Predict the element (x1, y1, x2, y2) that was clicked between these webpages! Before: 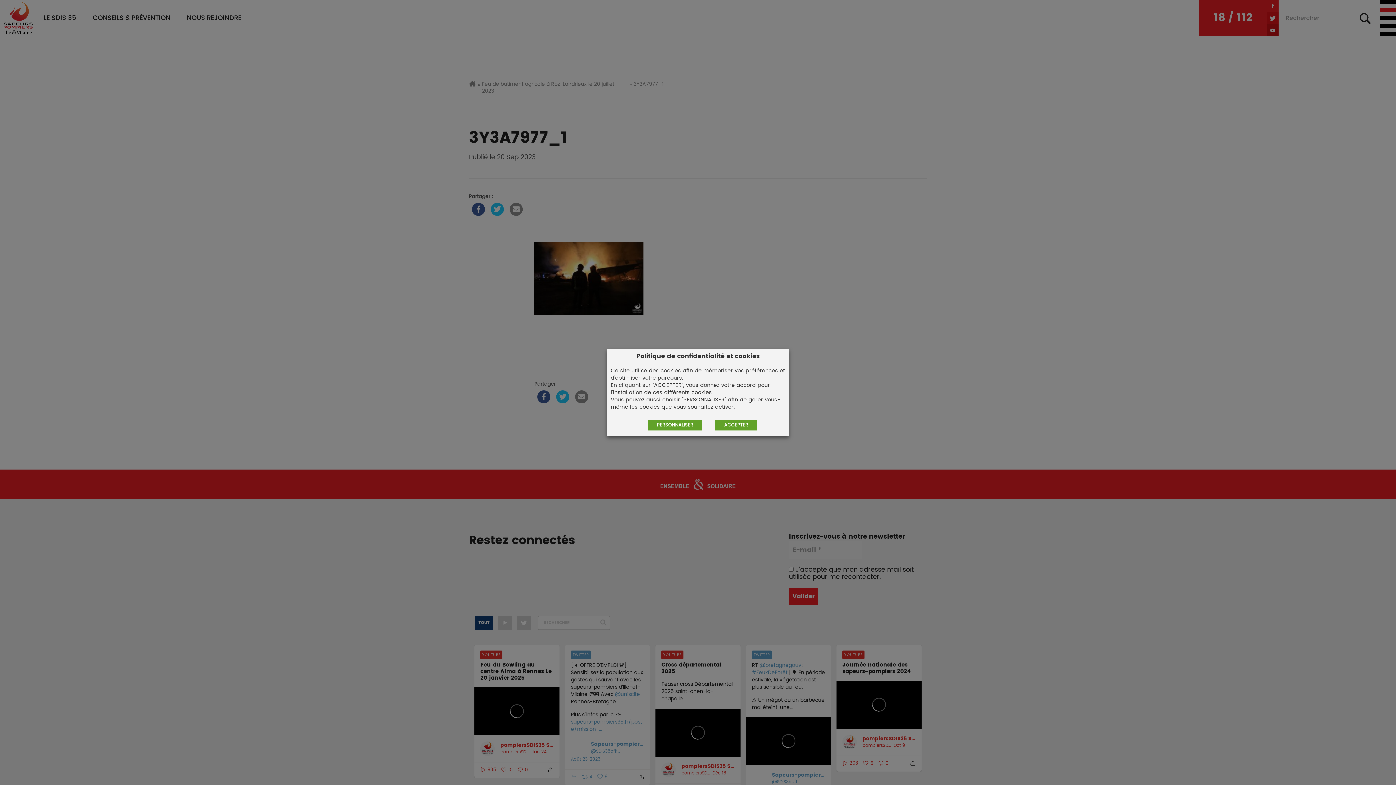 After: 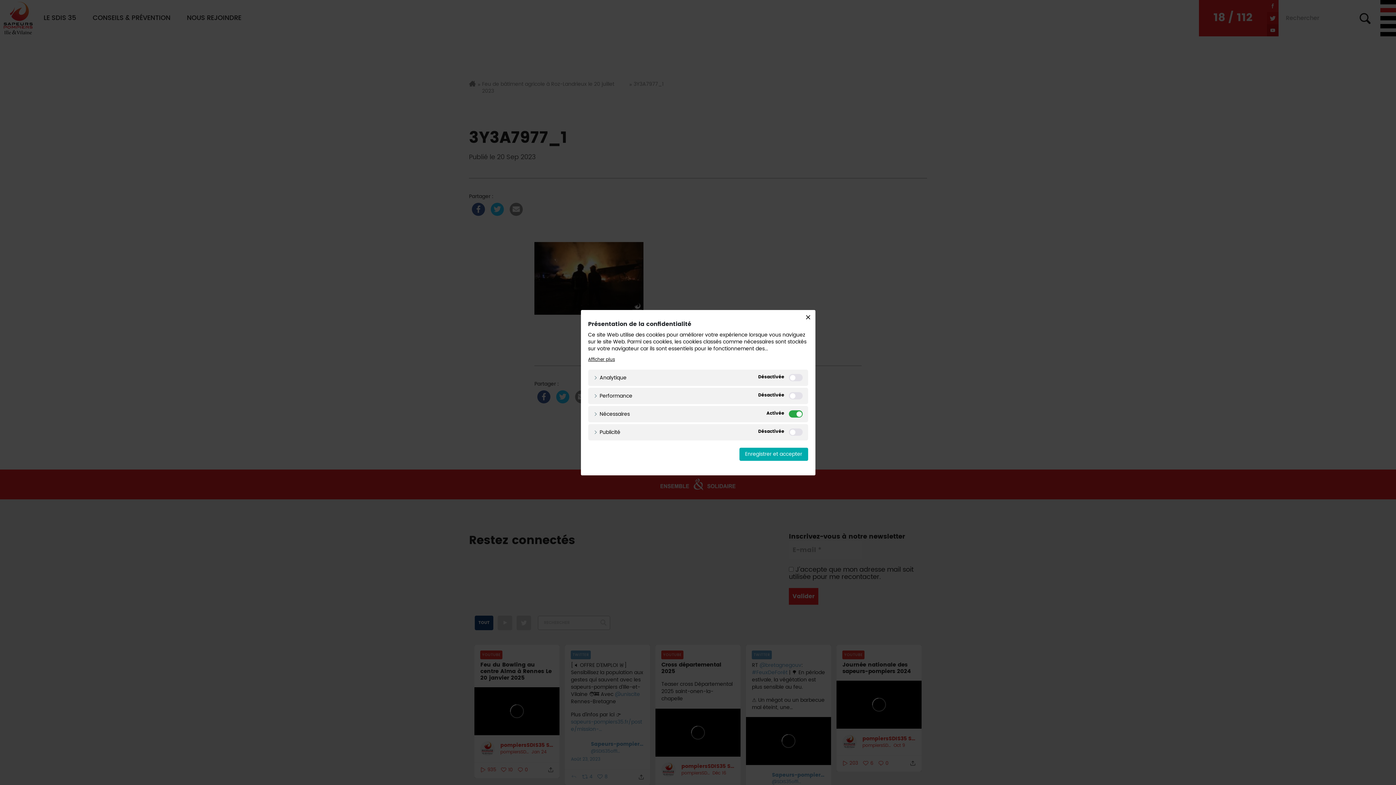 Action: label: PERSONNALISER bbox: (648, 420, 702, 430)